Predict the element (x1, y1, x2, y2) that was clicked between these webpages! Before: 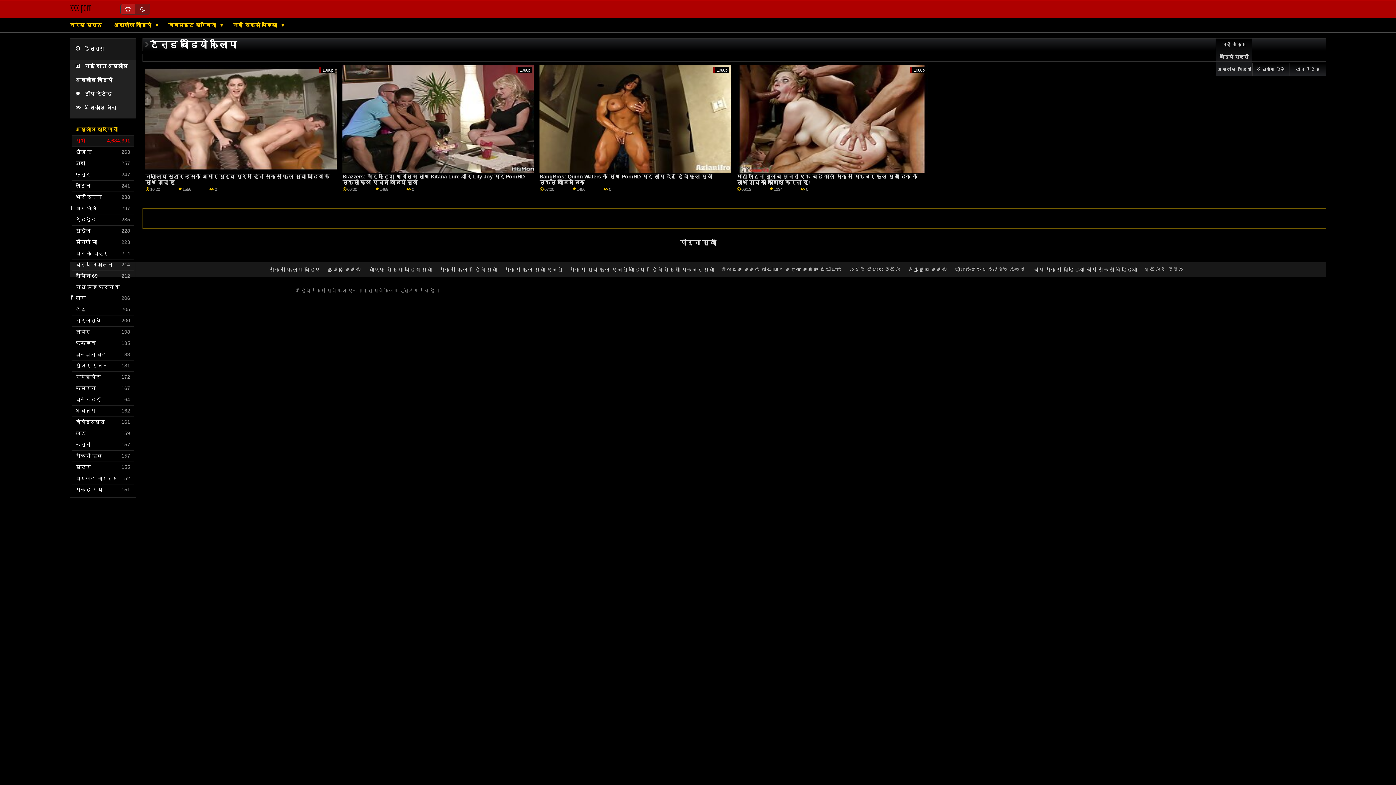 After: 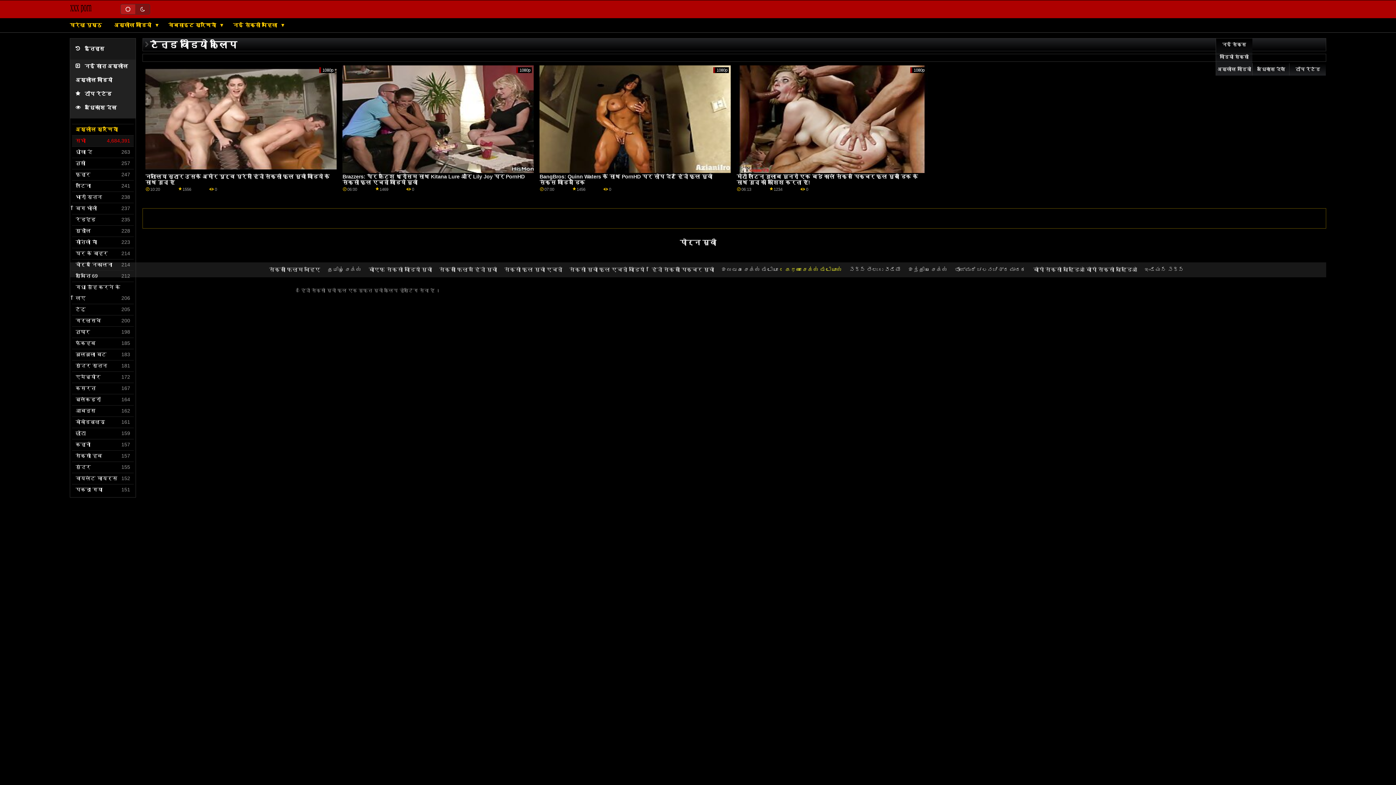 Action: bbox: (785, 267, 842, 272) label: கேரளா செக்ஸ் வீடியோஸ்